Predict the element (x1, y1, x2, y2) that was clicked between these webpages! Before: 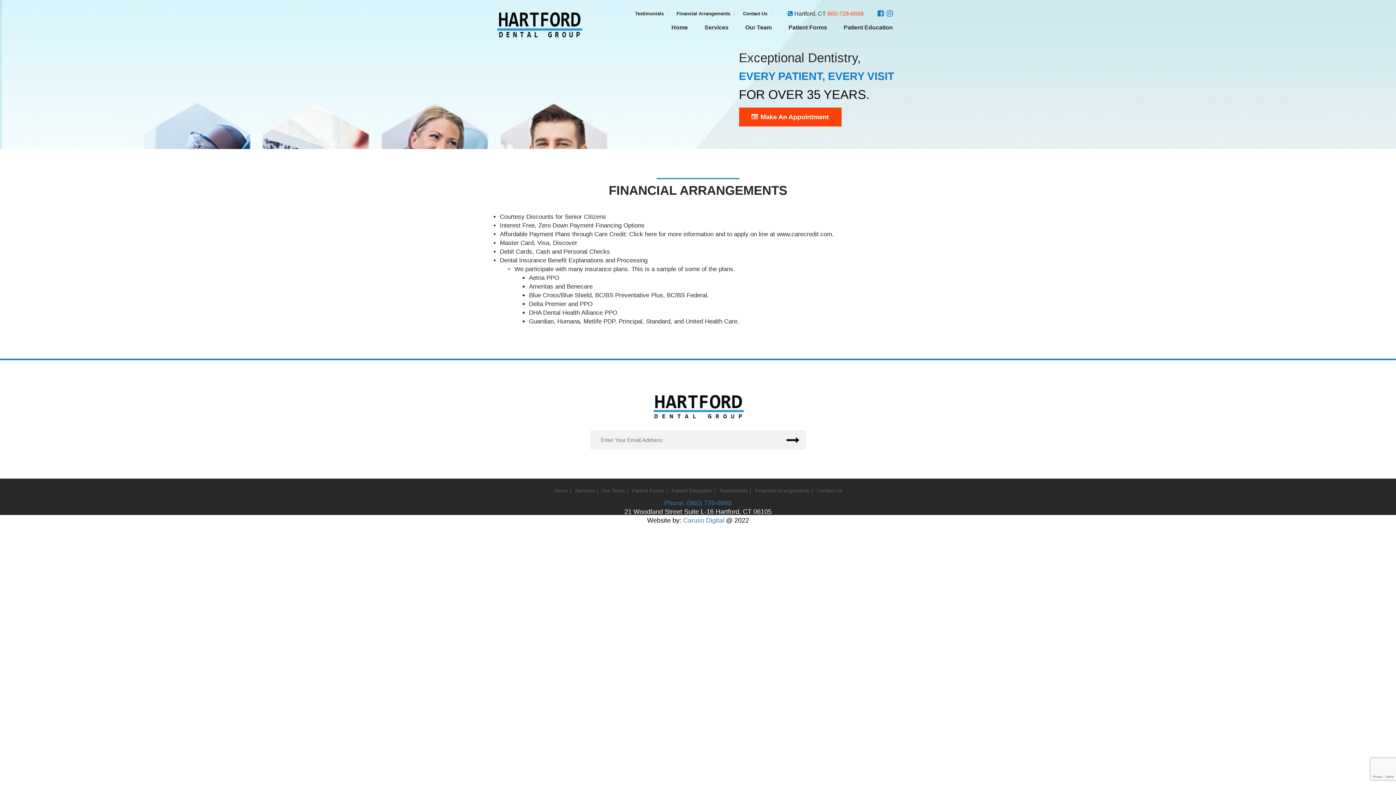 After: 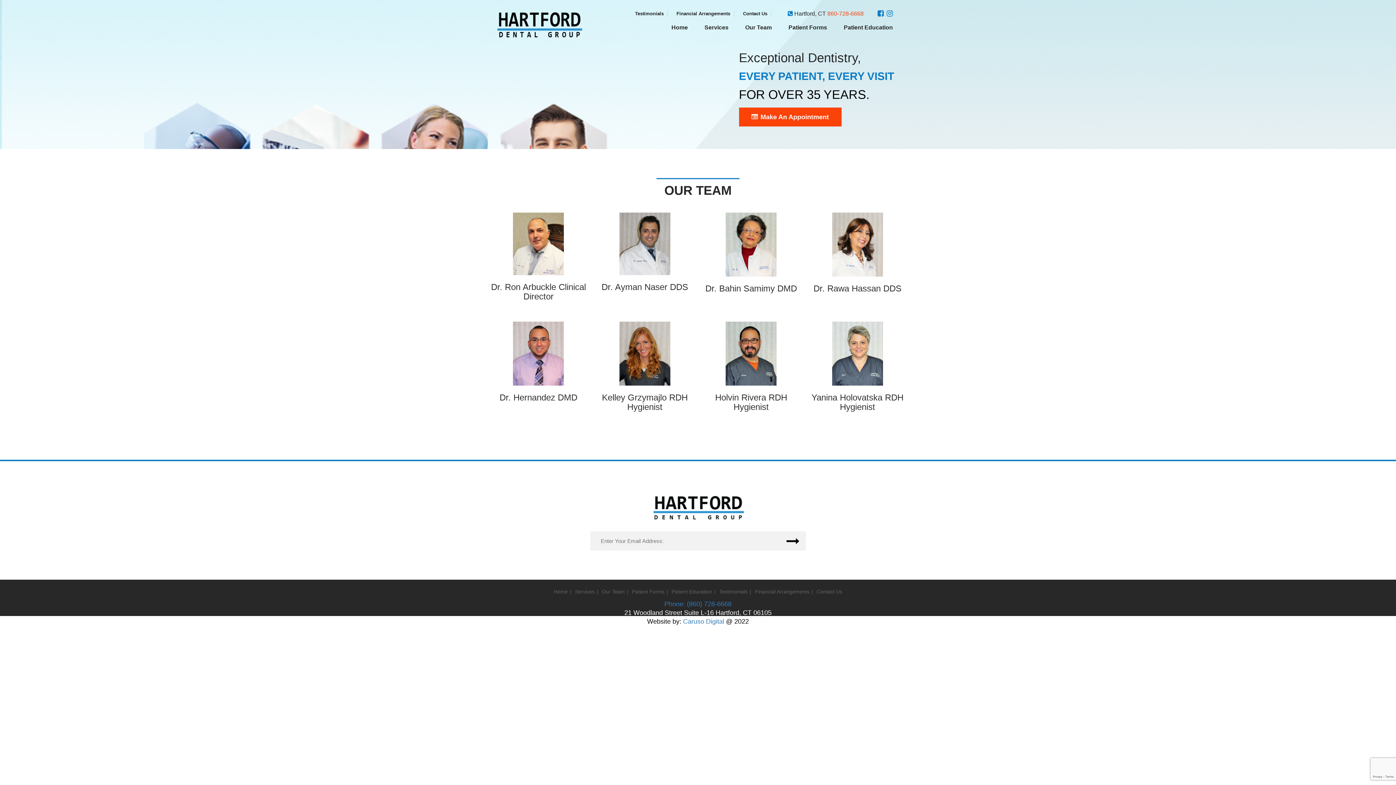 Action: label: Our Team bbox: (602, 486, 624, 495)